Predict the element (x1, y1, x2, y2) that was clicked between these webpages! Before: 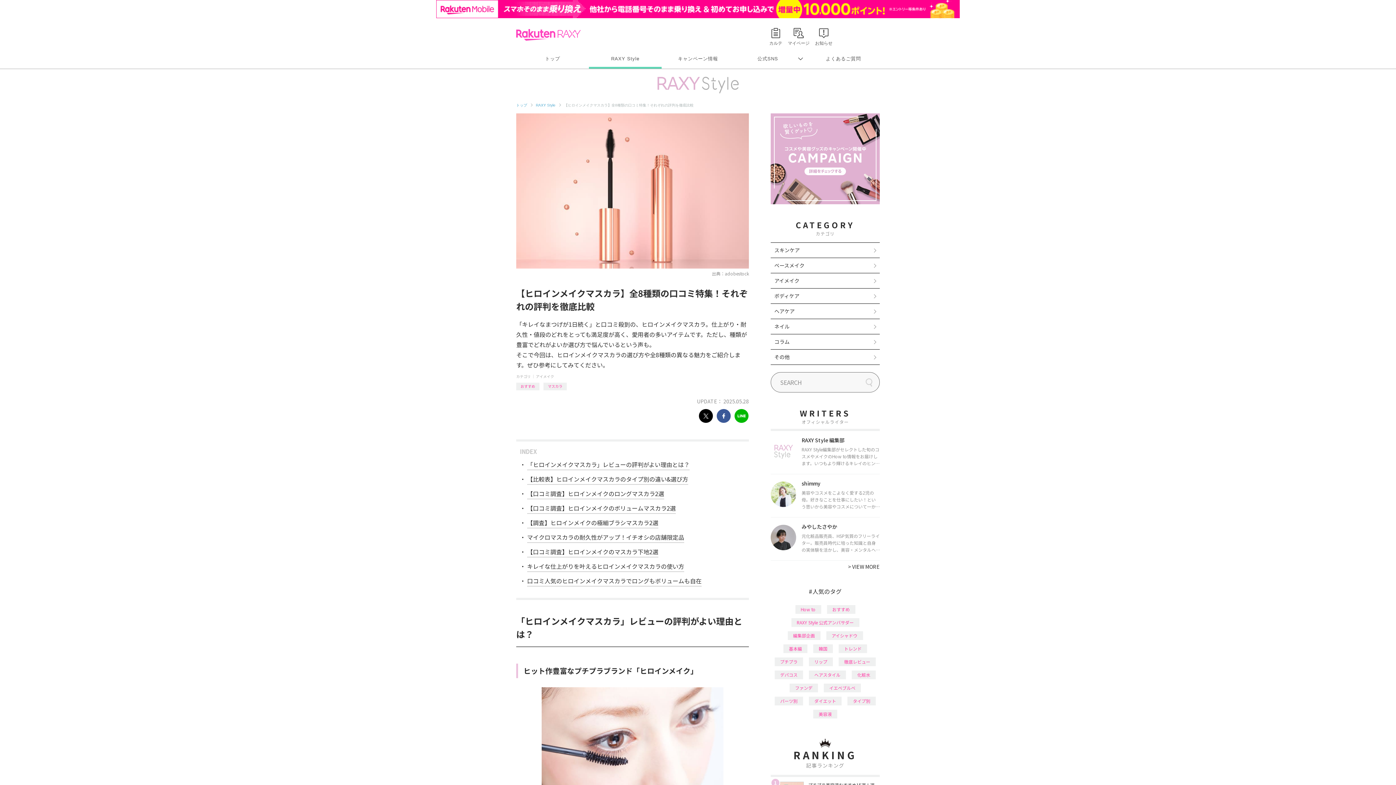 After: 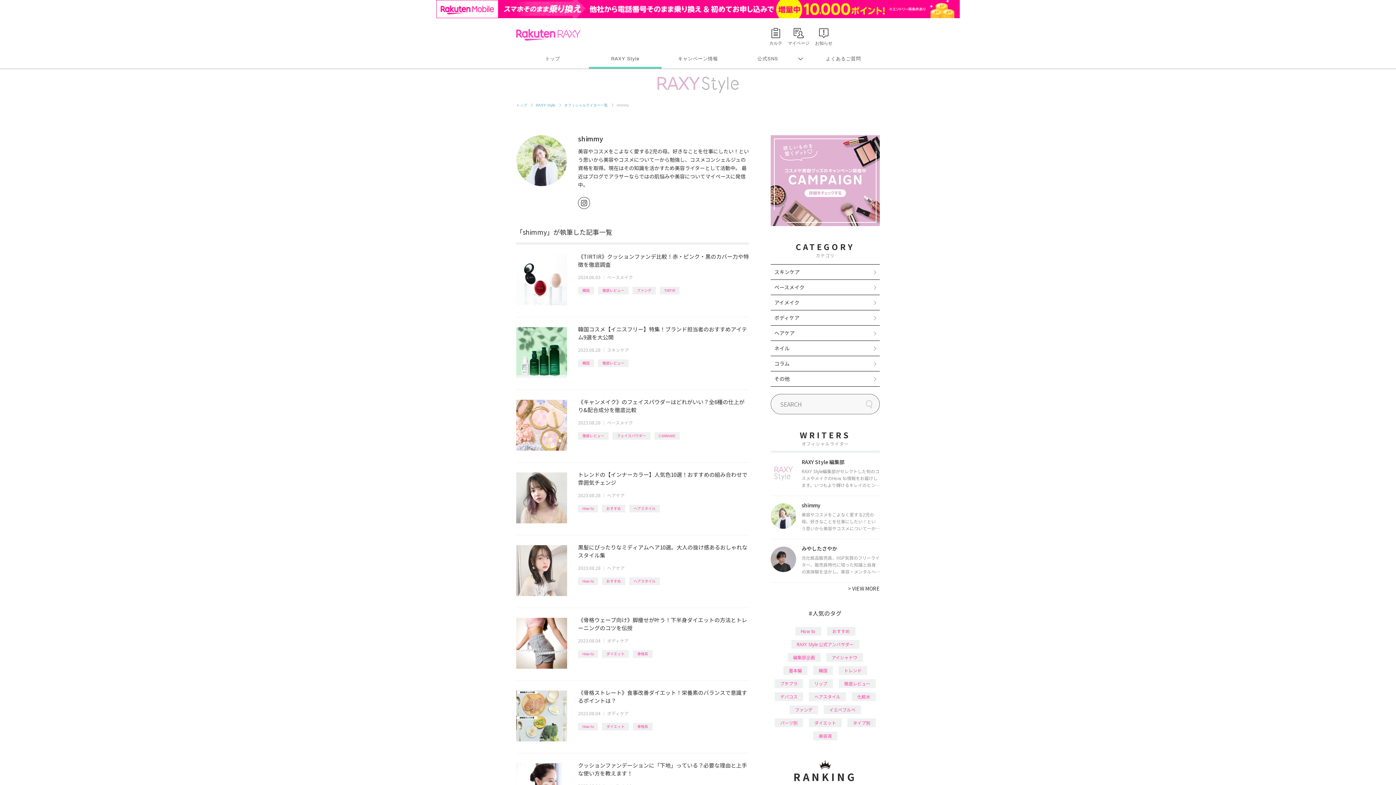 Action: bbox: (801, 461, 880, 492) label: shimmy

美容やコスメをこよなく愛する2児の母。好きなことを仕事にしたい！という思いから美容やコスメについて一から勉強し、コスメコンシェルジュの資格を取得。現在はその知識を活かすため美容ライターとして活動中。
最近はブログでアラサーならではの肌悩みや美容についてマイペースに発信中。
